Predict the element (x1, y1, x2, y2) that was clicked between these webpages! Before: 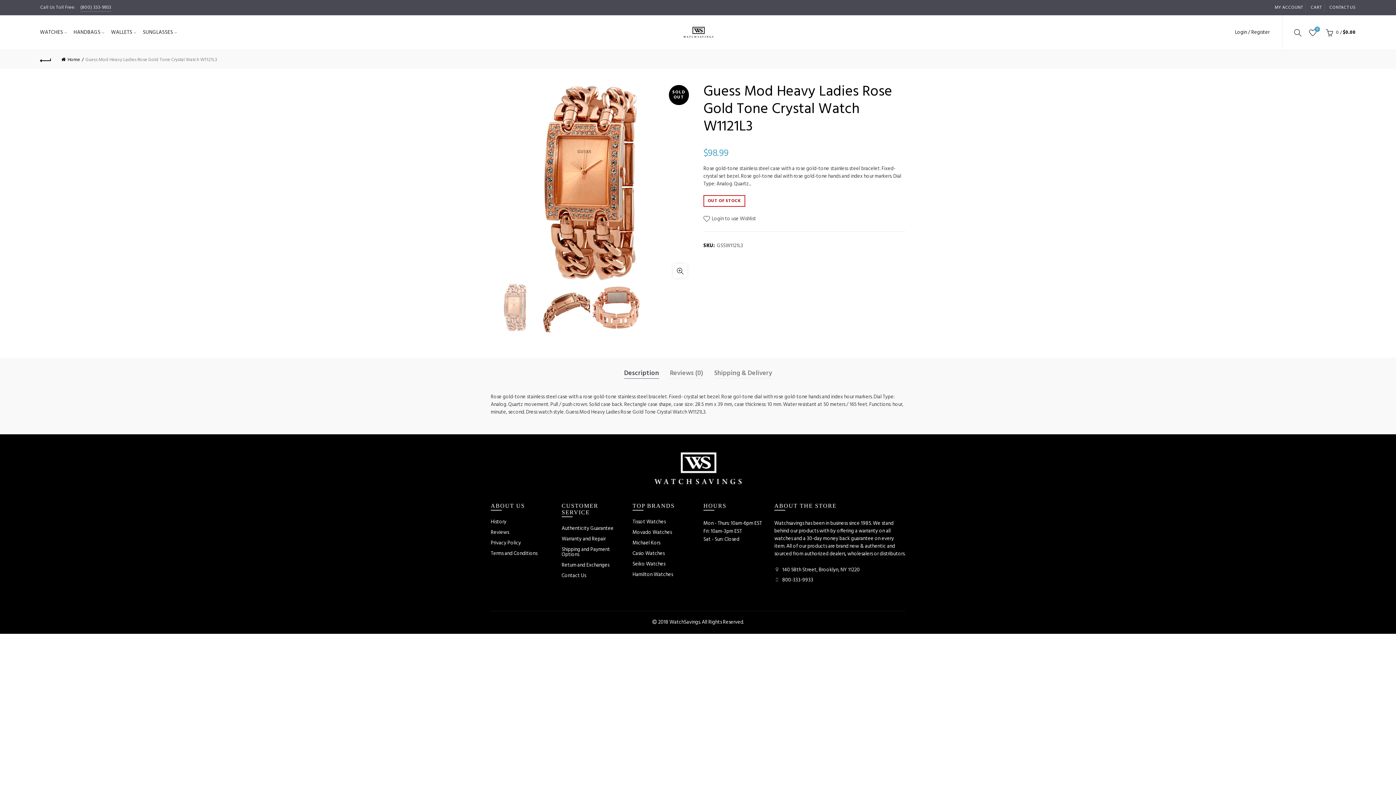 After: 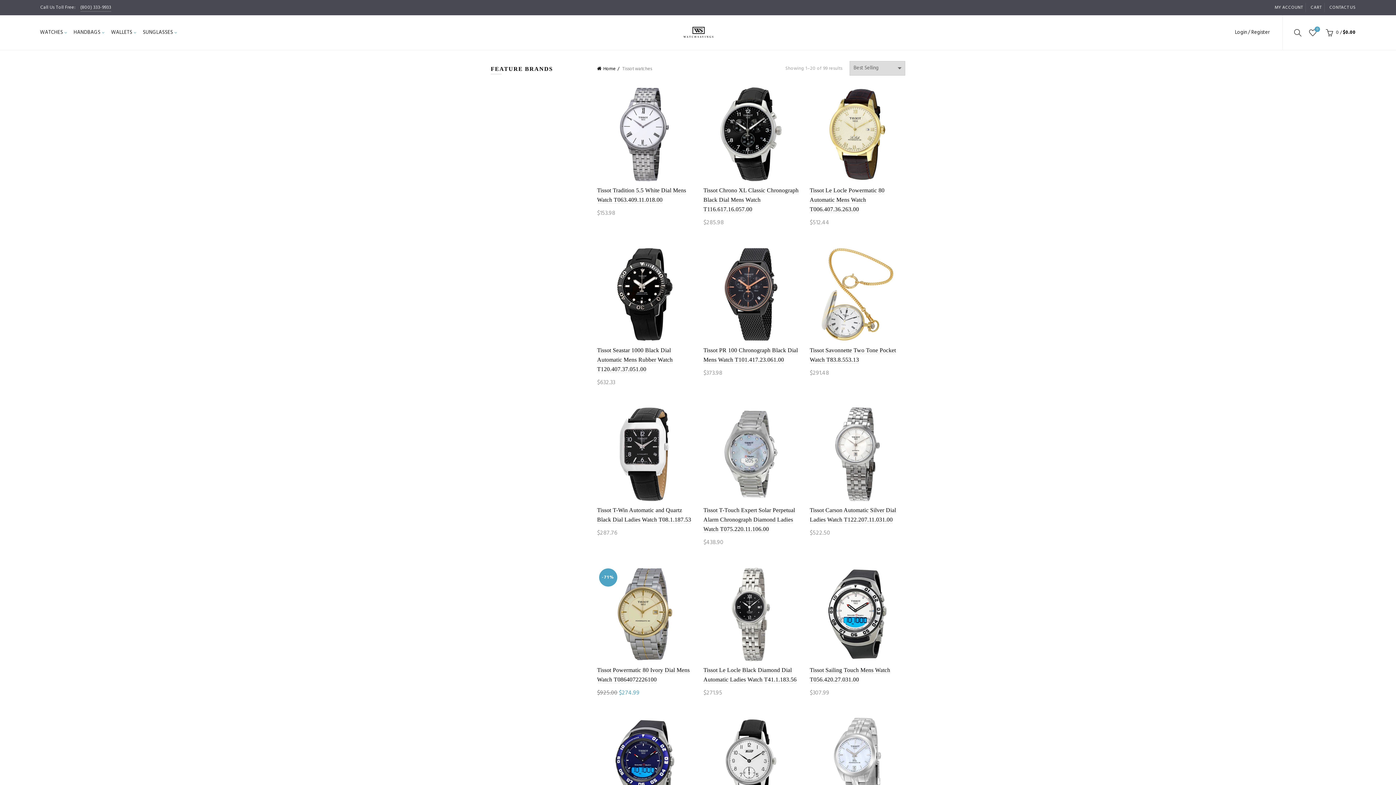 Action: bbox: (632, 518, 665, 526) label: Tissot Watches